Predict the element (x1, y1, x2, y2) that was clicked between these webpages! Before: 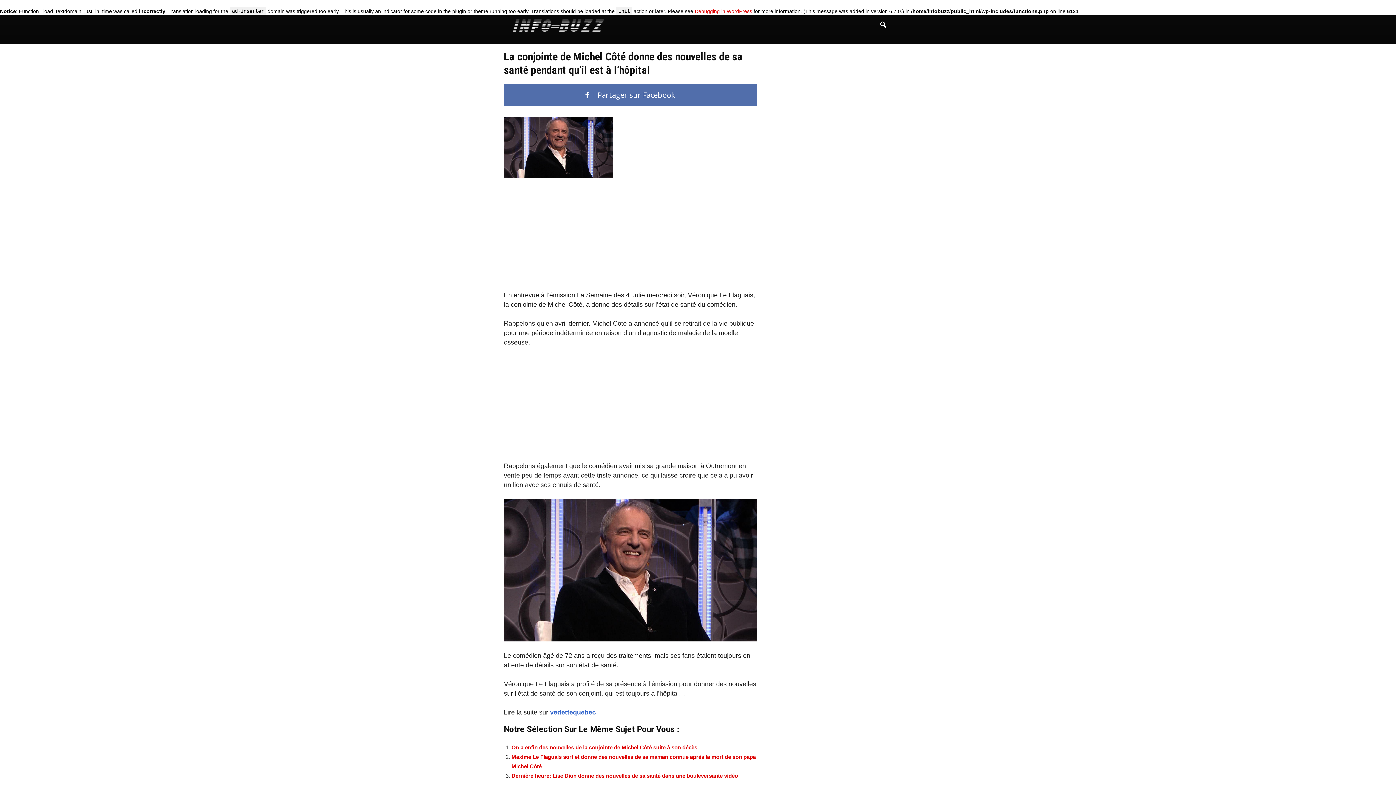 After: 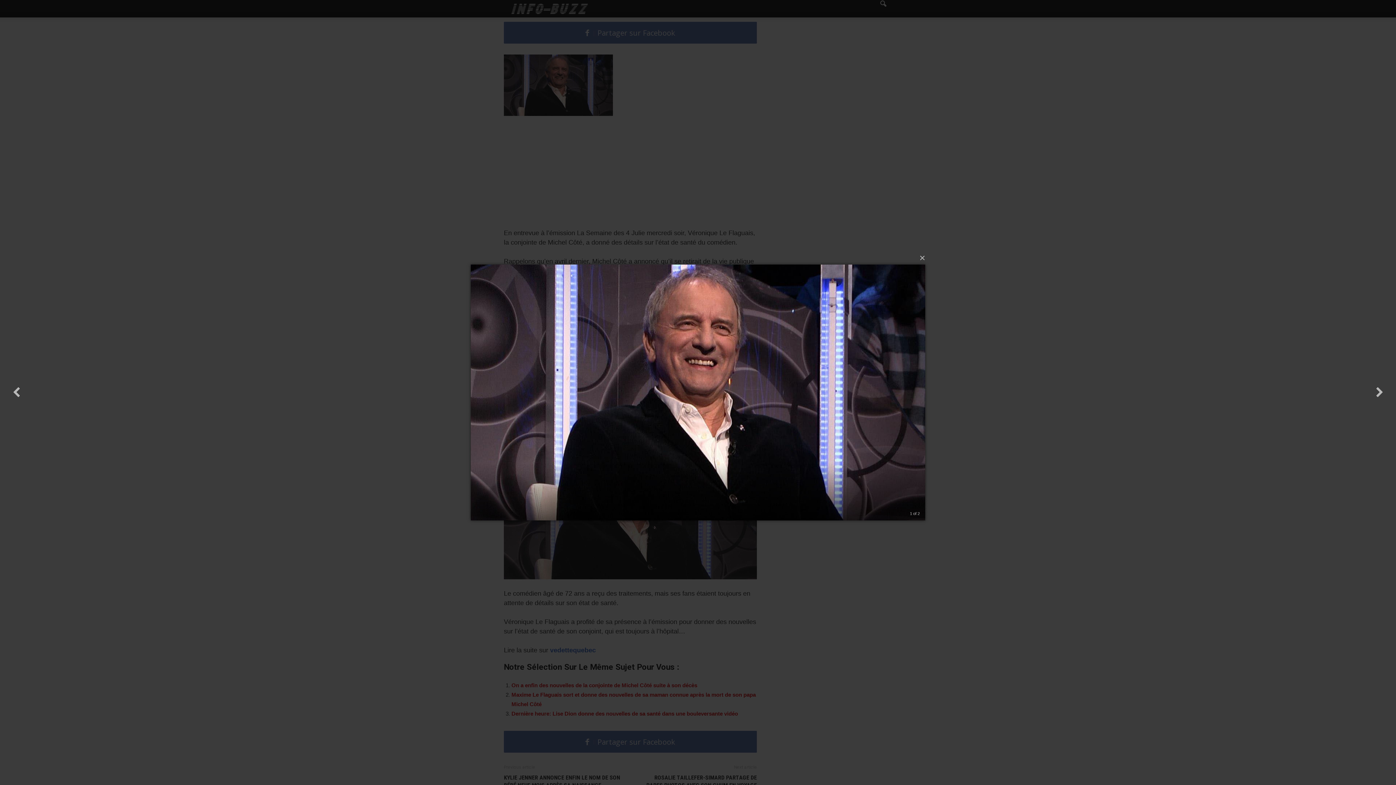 Action: bbox: (504, 116, 613, 178)